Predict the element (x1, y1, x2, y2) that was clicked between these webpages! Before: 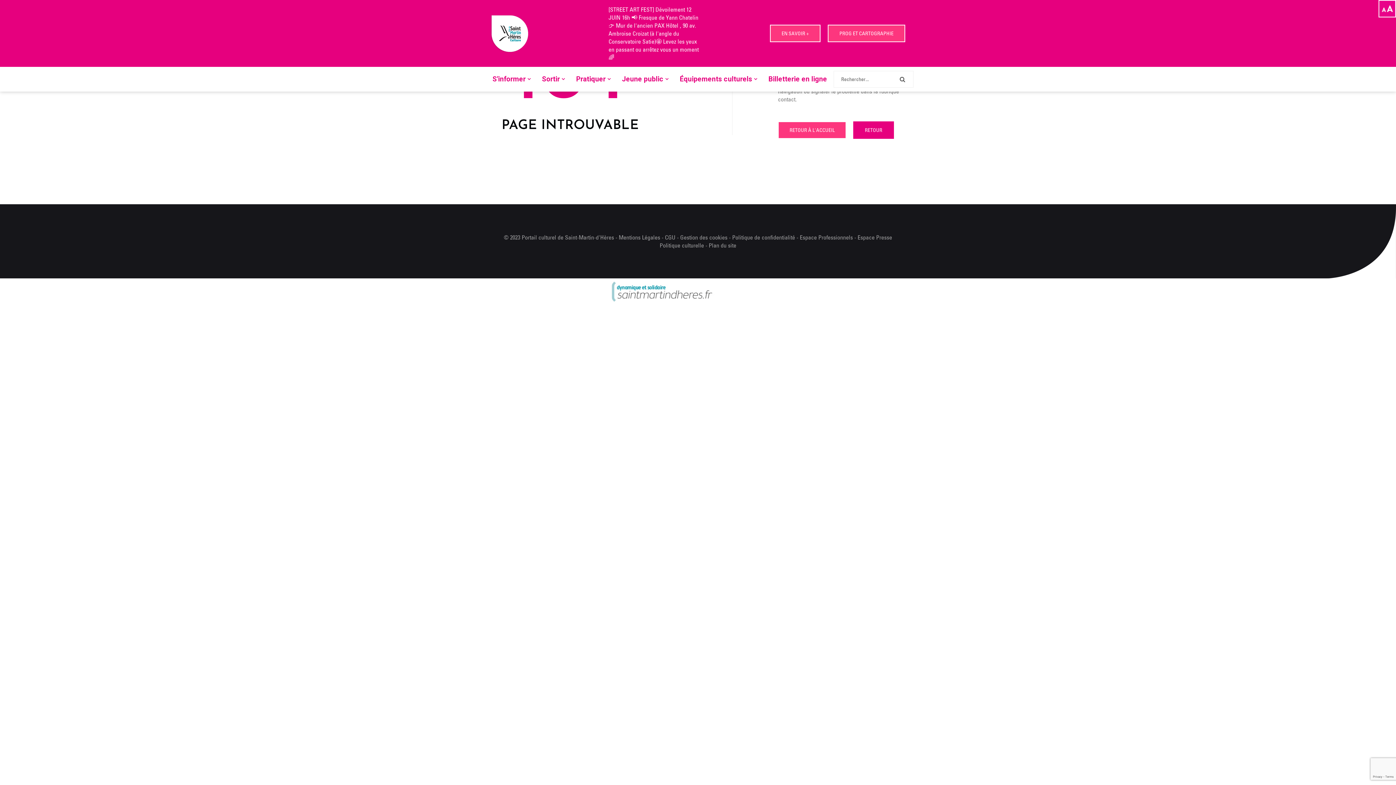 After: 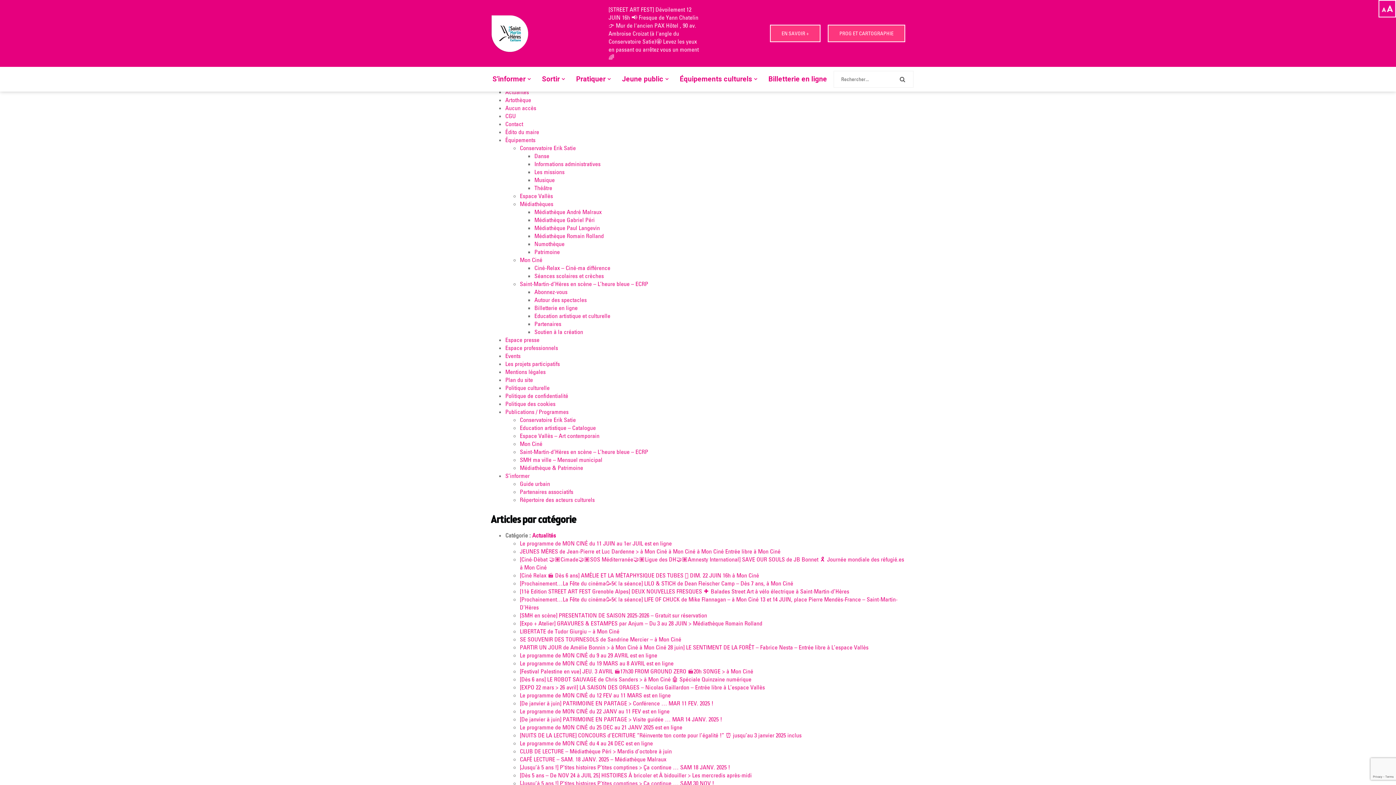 Action: bbox: (708, 241, 736, 249) label: Plan du site